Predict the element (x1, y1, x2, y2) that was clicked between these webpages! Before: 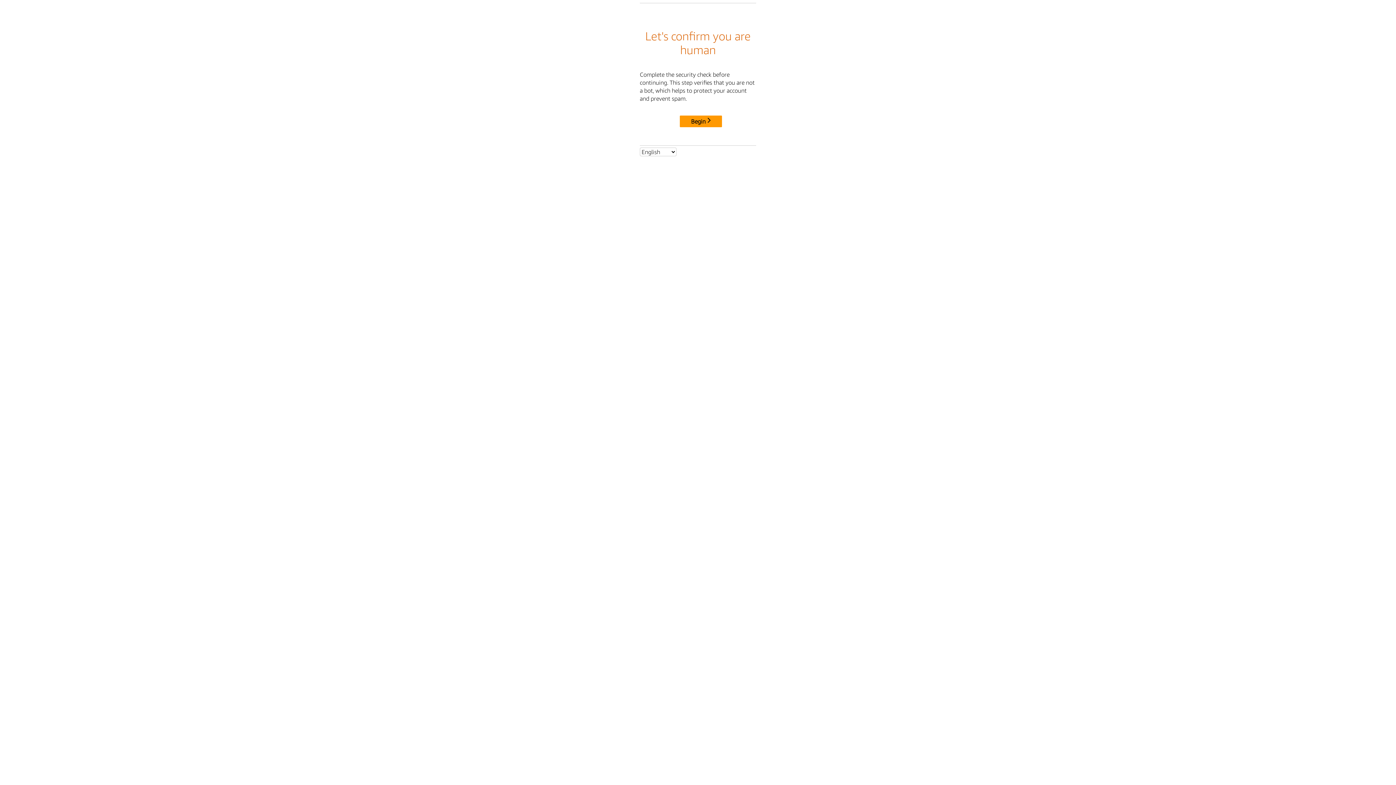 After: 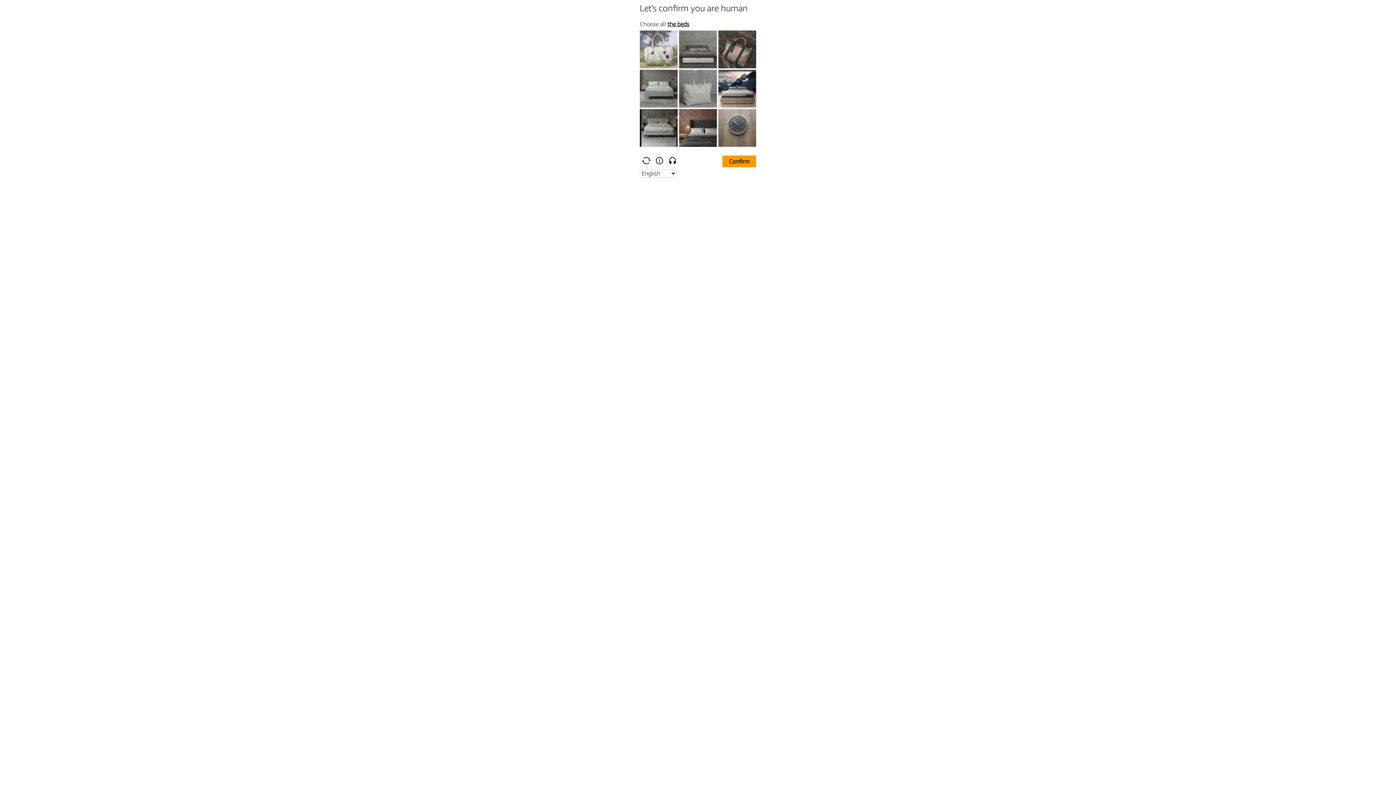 Action: bbox: (680, 115, 722, 127) label: Begin